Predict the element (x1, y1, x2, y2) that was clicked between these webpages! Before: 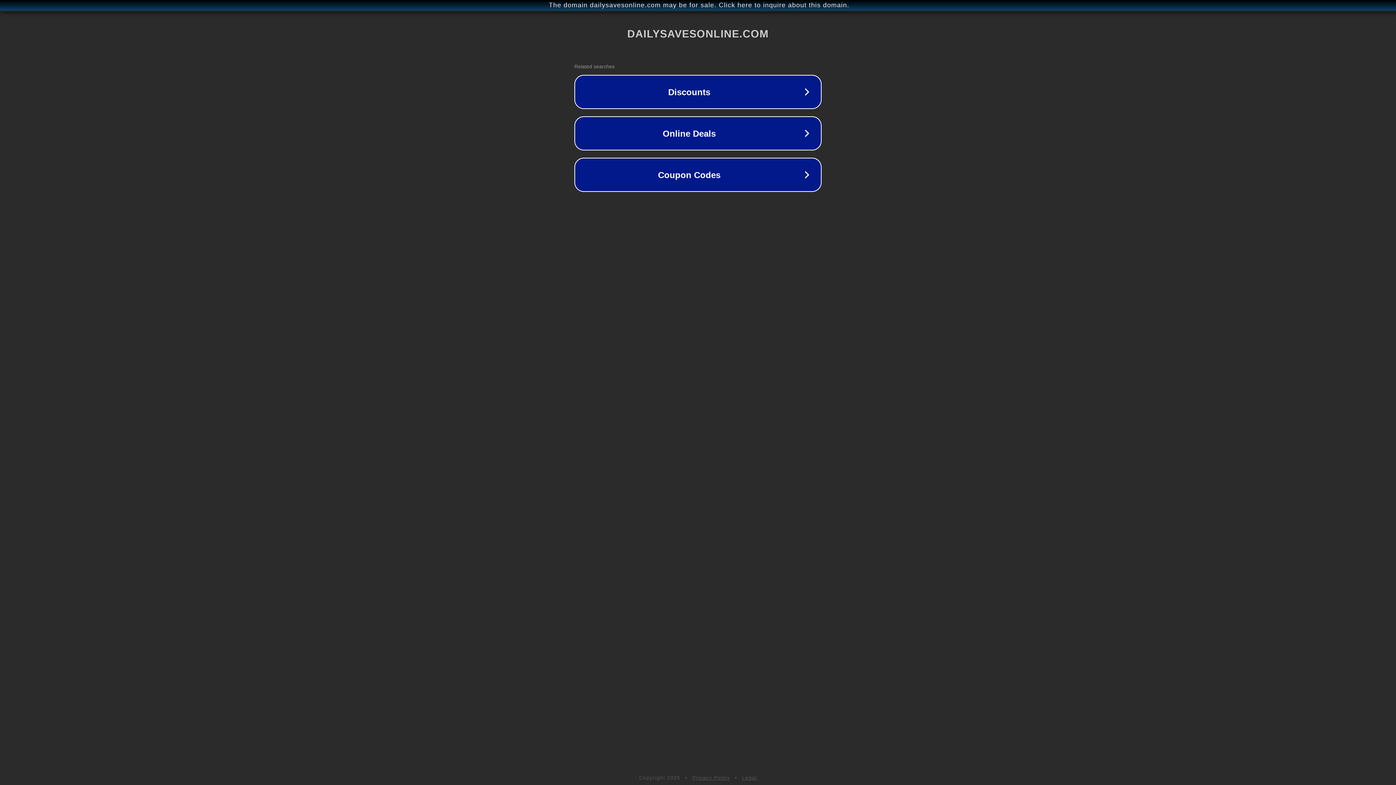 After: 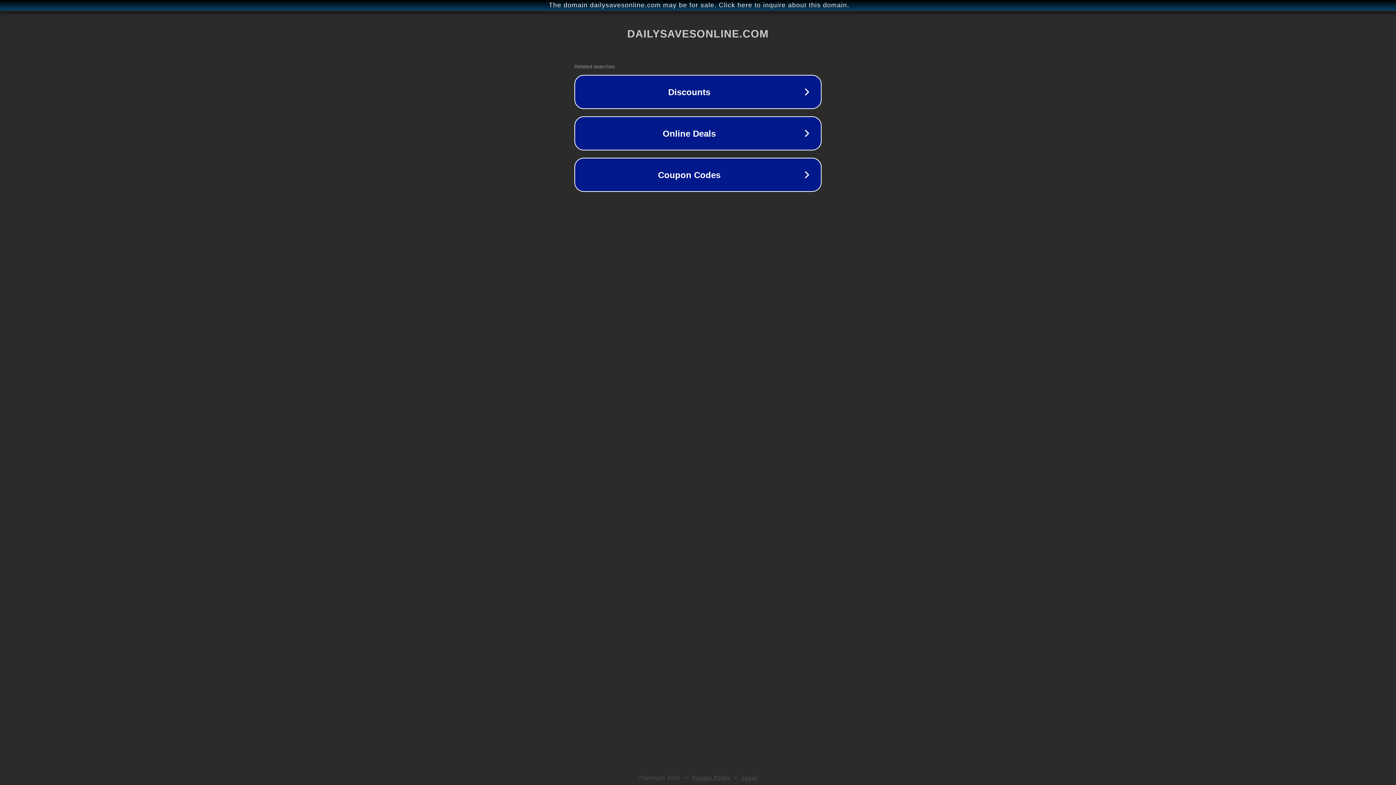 Action: bbox: (742, 775, 757, 781) label: Legal